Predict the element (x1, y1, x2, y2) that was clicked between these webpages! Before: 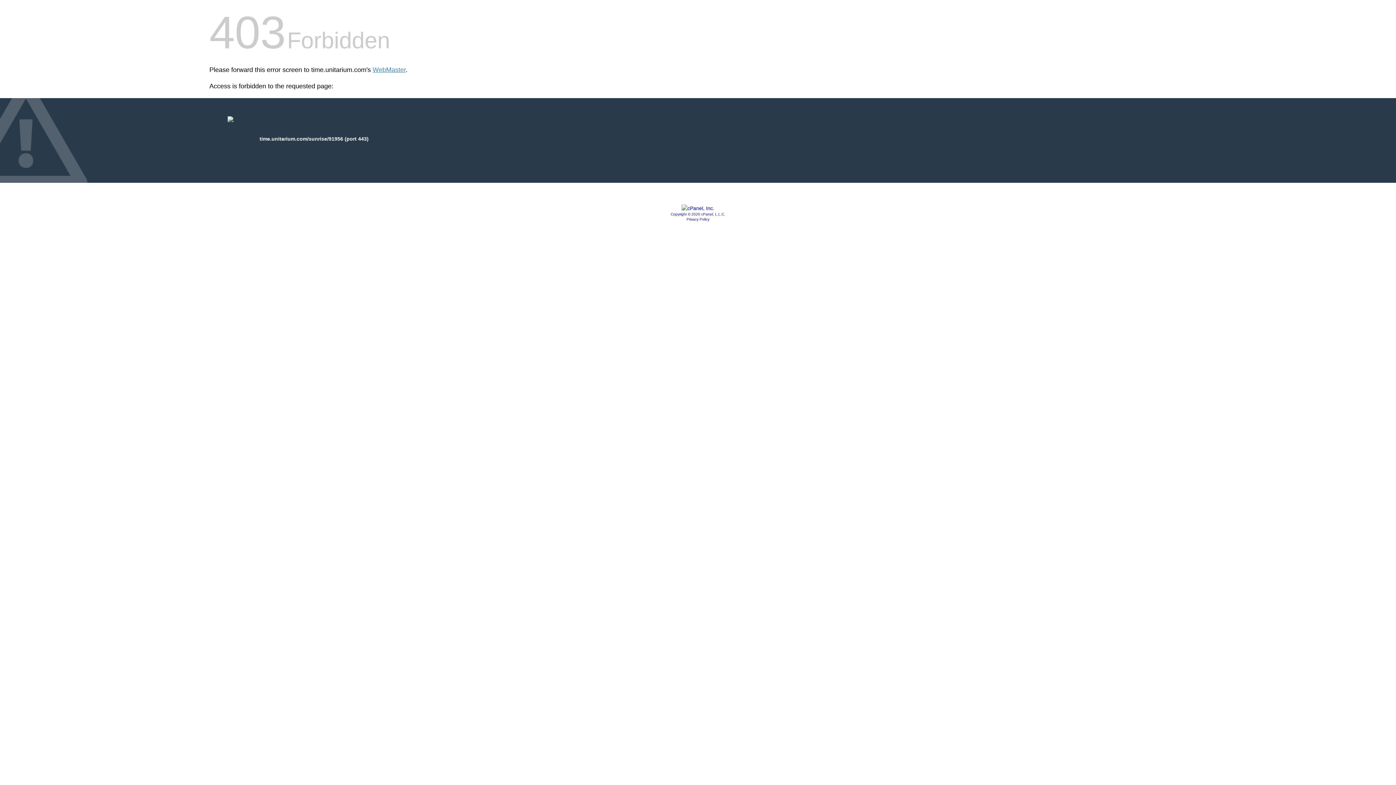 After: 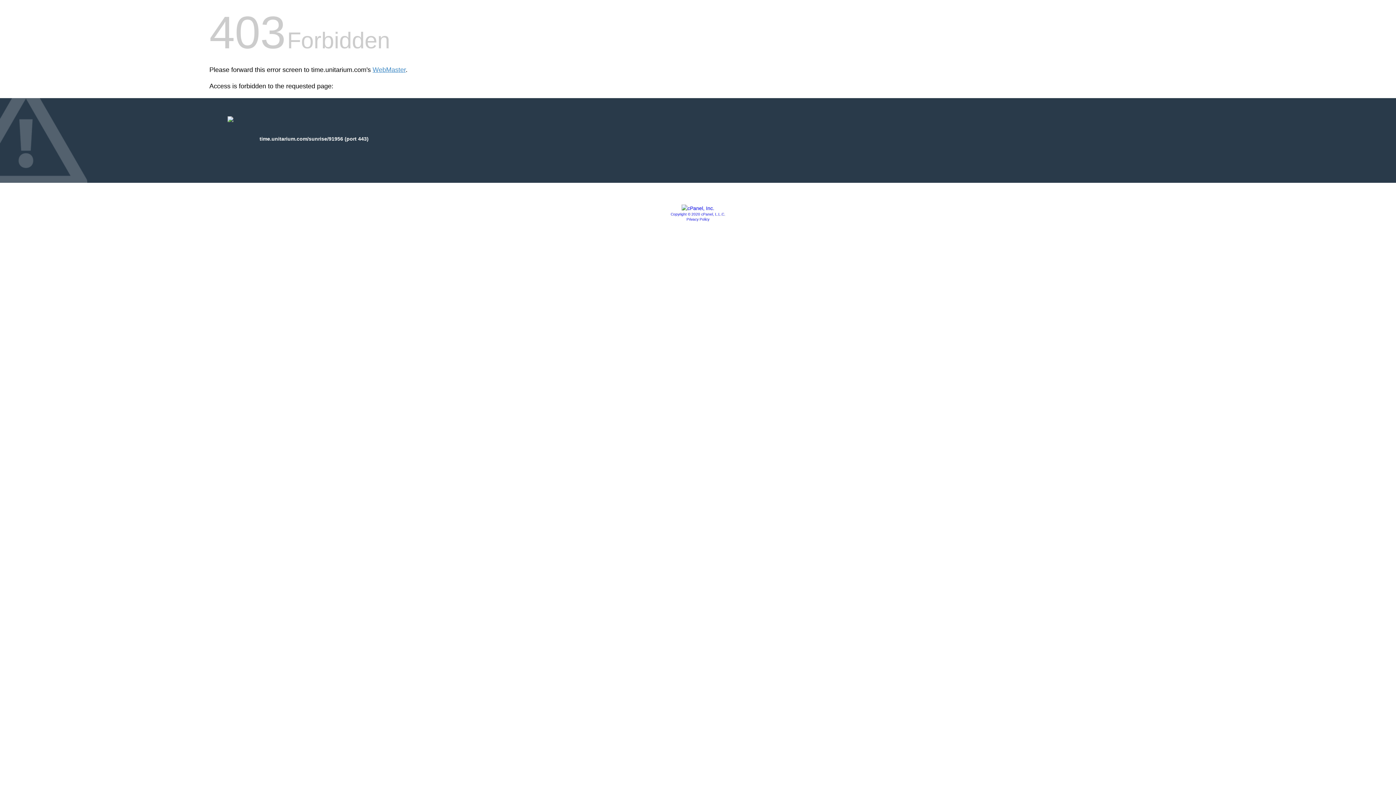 Action: bbox: (681, 205, 714, 211)